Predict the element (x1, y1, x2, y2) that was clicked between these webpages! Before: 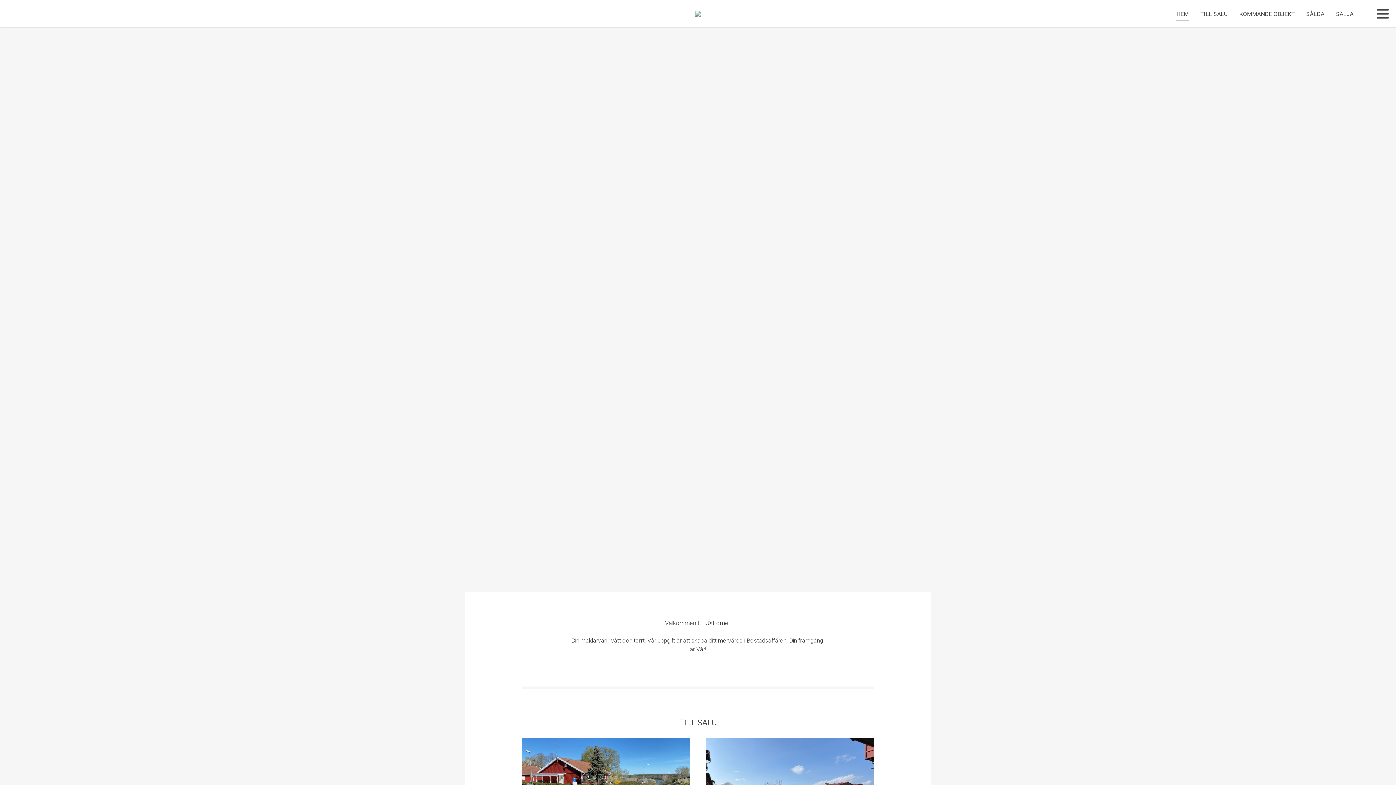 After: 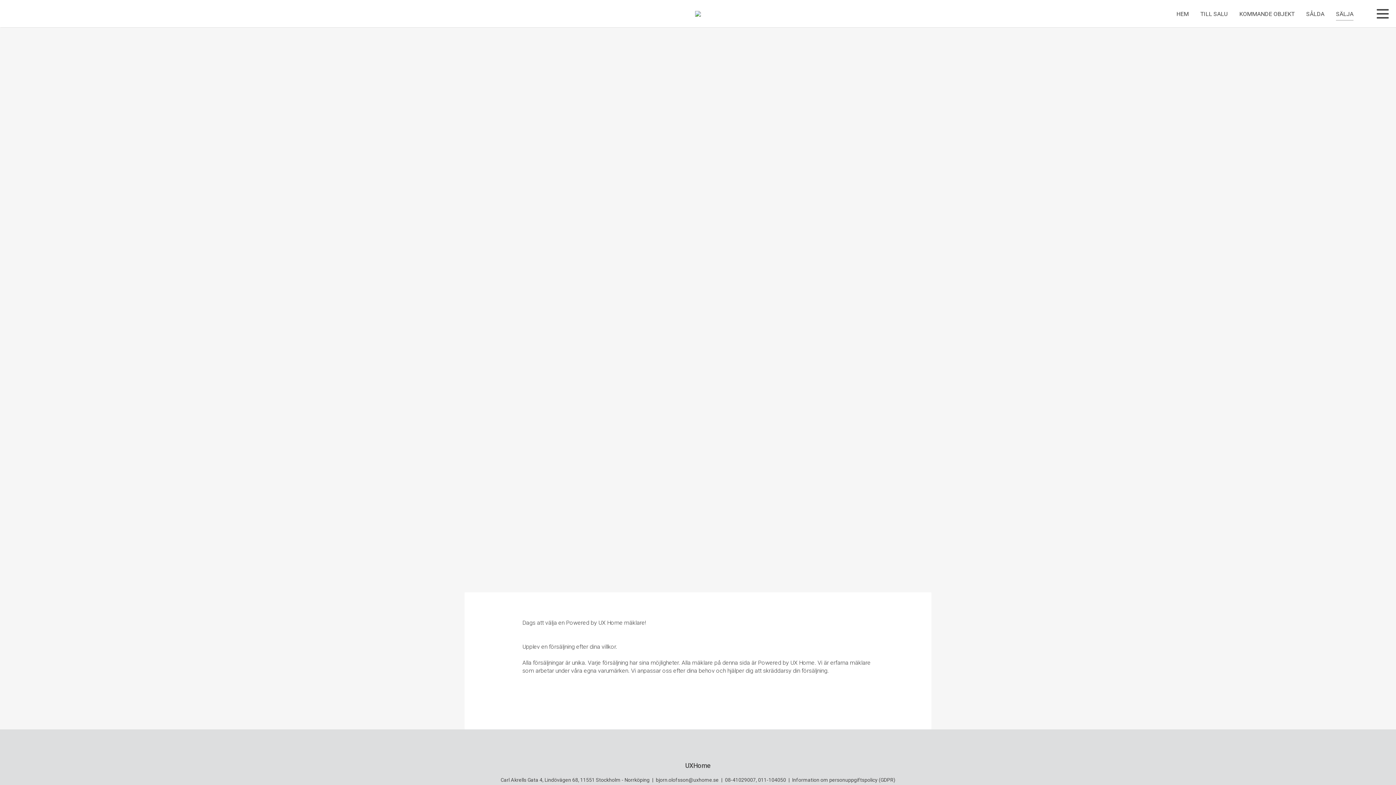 Action: bbox: (1330, 0, 1359, 27) label: SÄLJA